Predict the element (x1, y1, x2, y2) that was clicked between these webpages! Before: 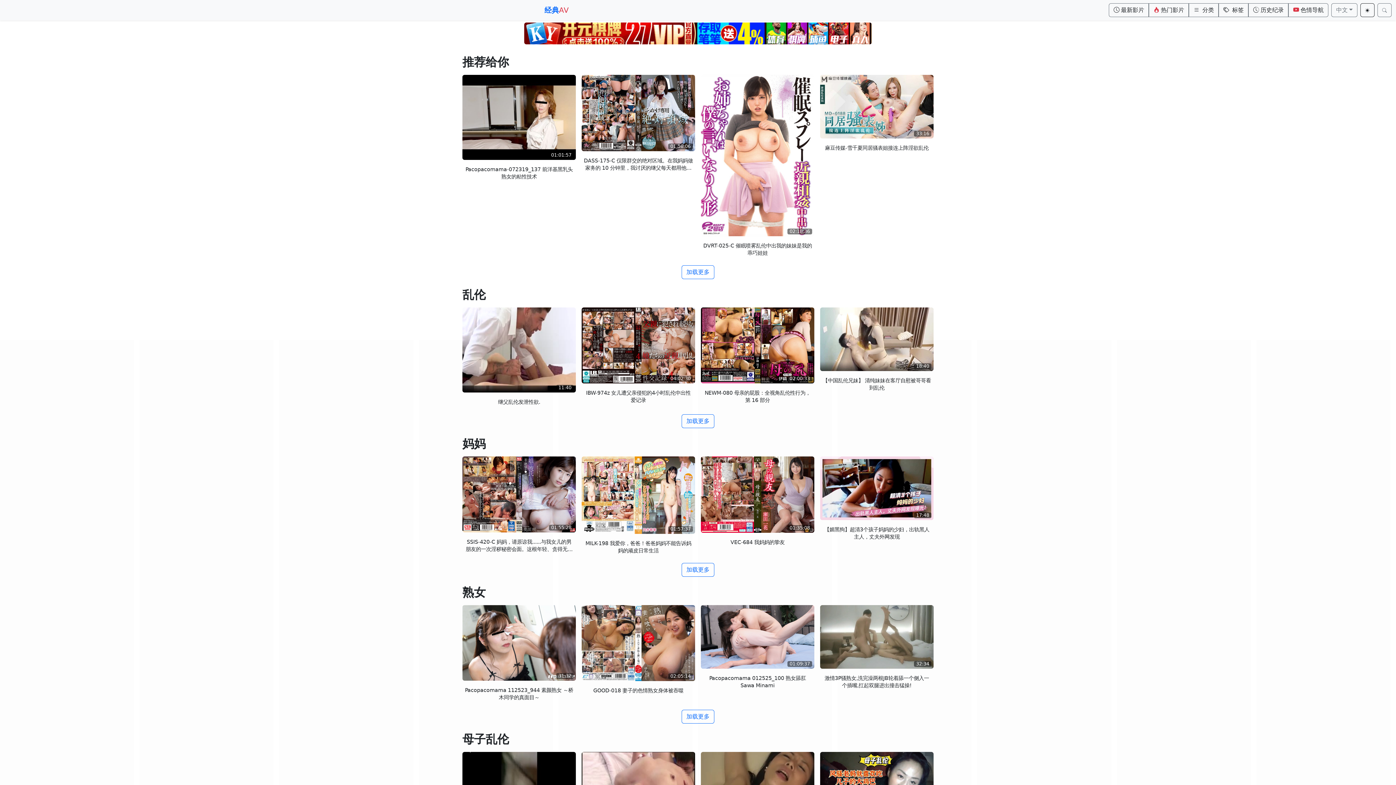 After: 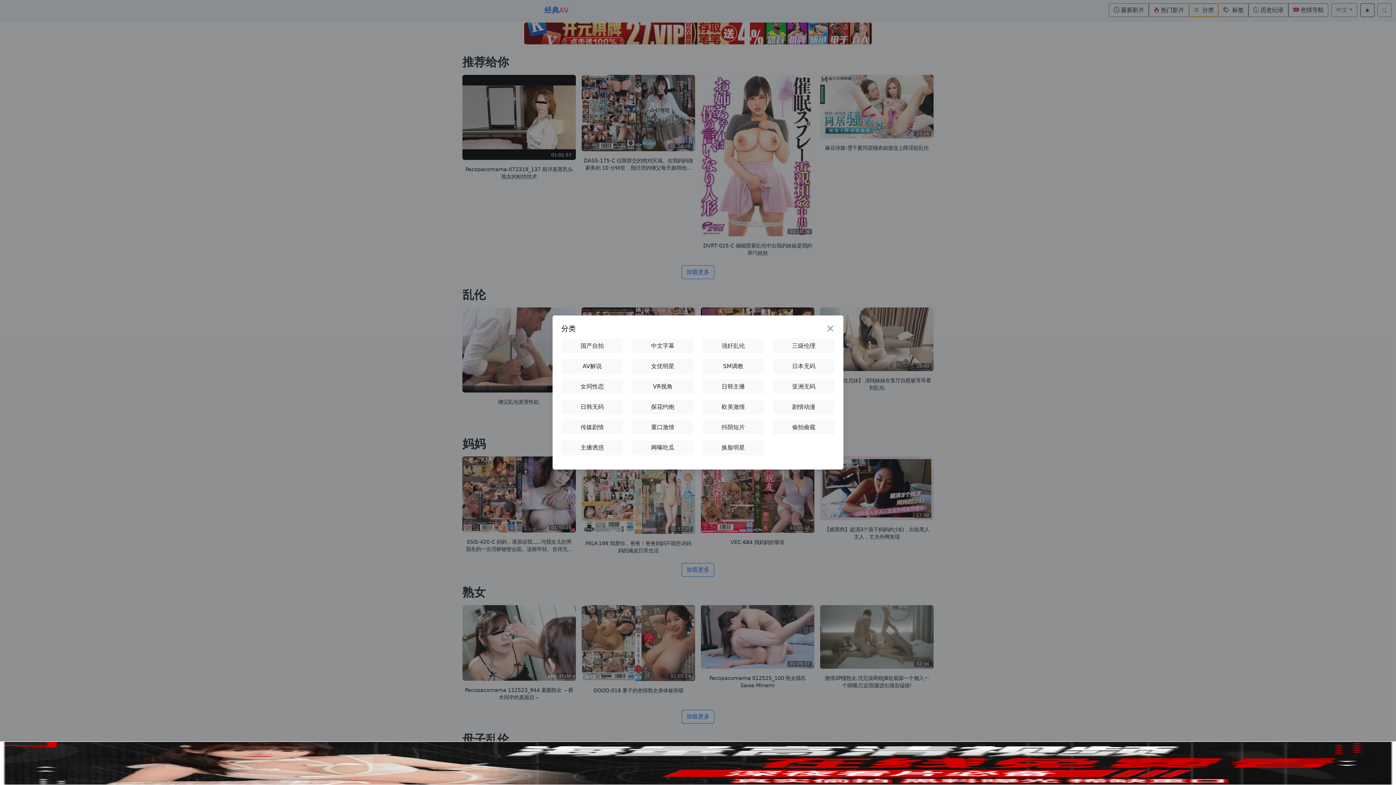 Action: bbox: (1189, 3, 1219, 17) label: 分类